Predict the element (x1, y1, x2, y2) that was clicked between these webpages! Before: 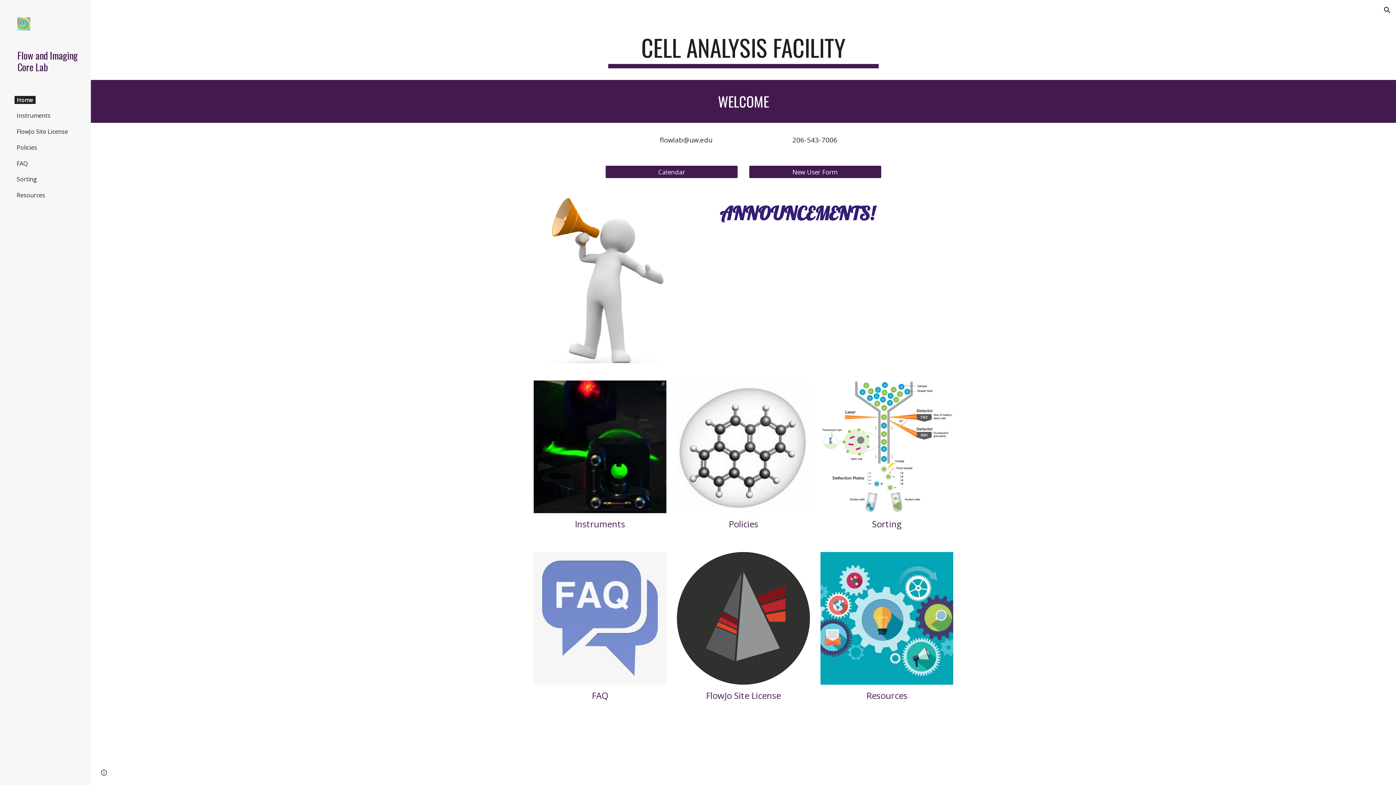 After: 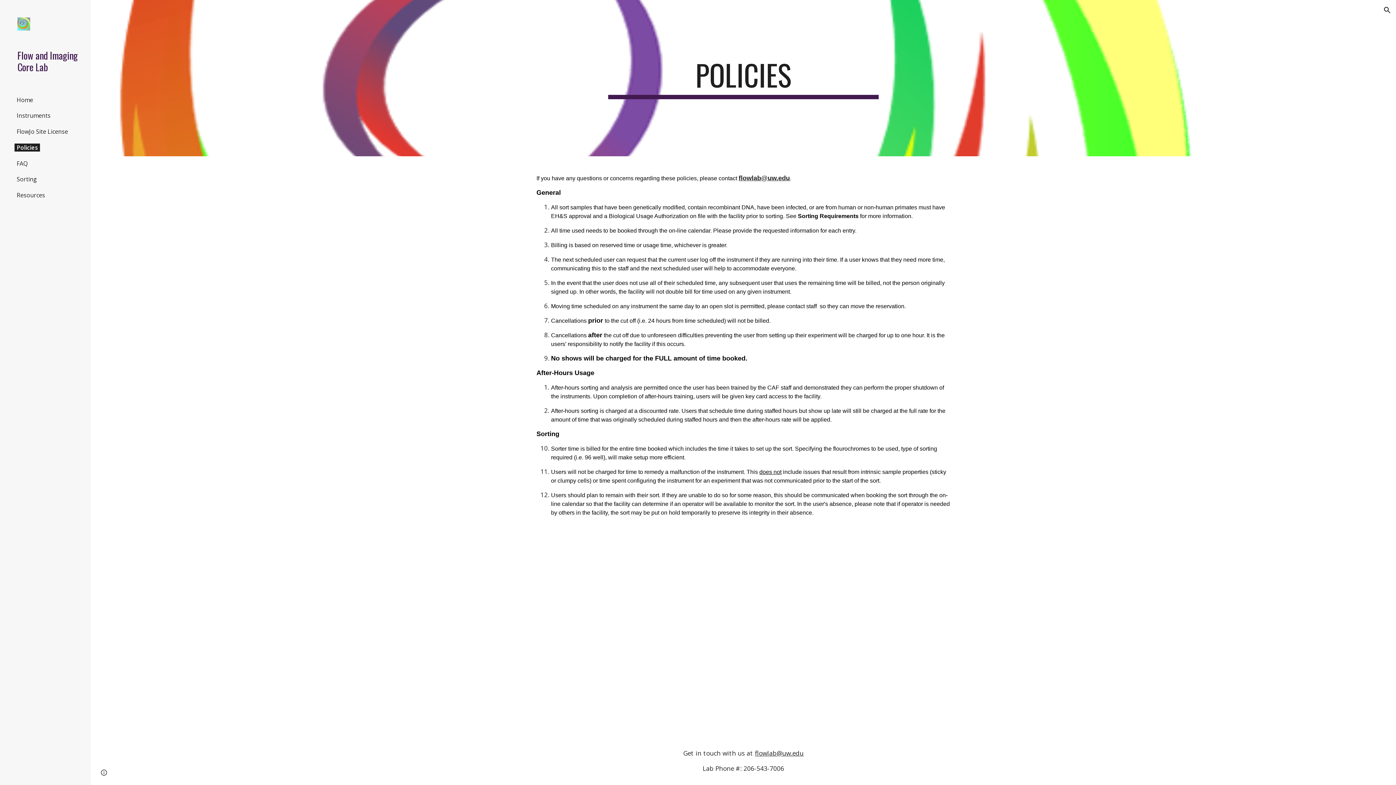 Action: bbox: (728, 518, 758, 530) label: Policies